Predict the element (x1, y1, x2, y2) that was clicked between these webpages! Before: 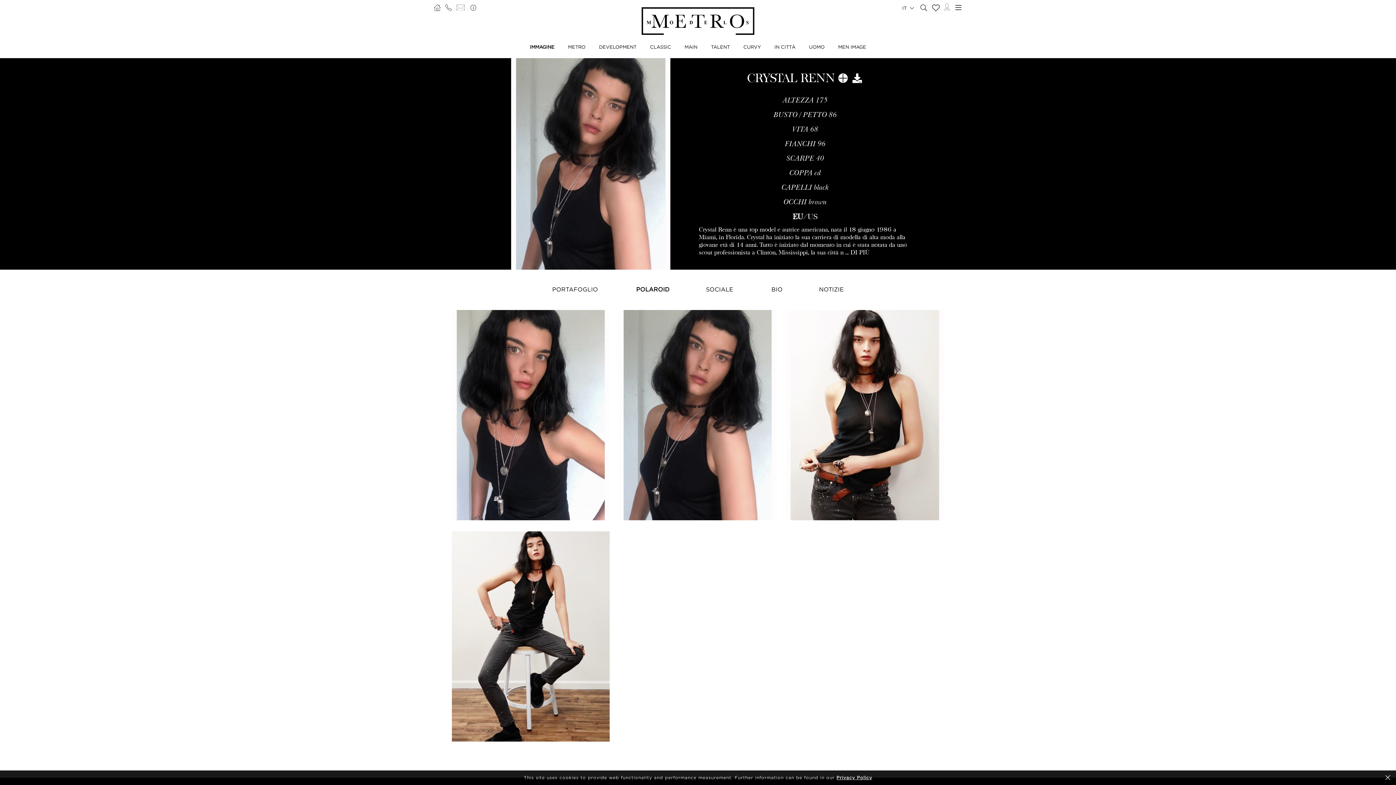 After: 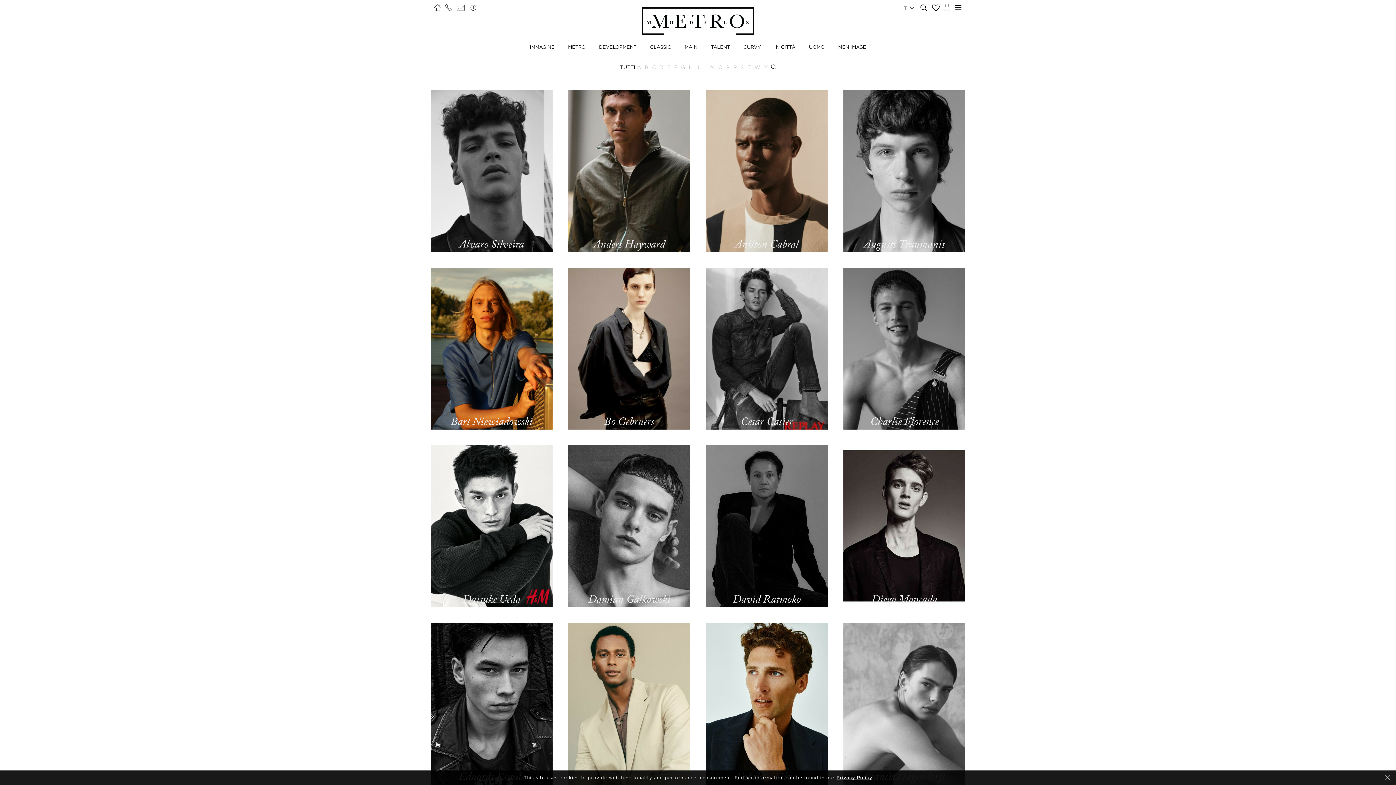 Action: bbox: (838, 44, 866, 49) label: MEN IMAGE